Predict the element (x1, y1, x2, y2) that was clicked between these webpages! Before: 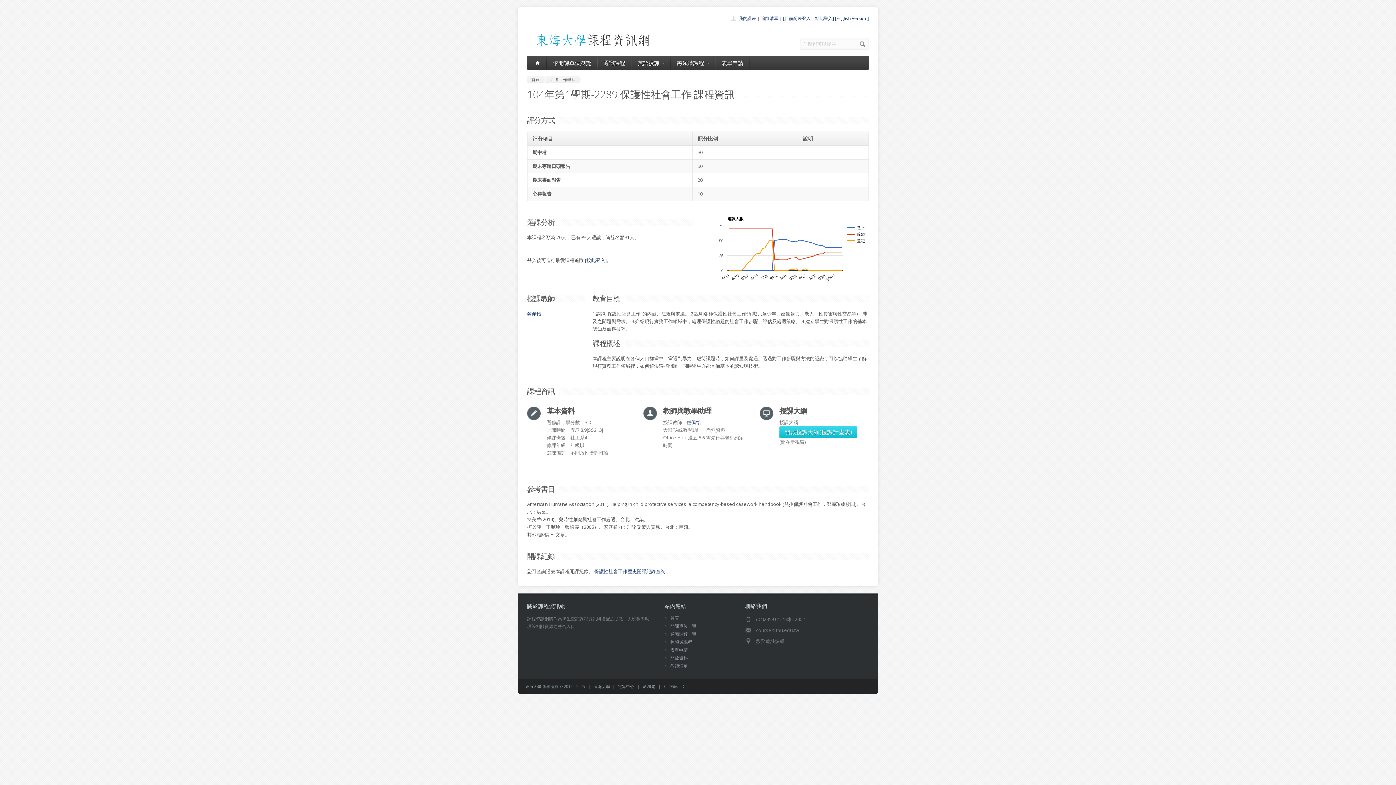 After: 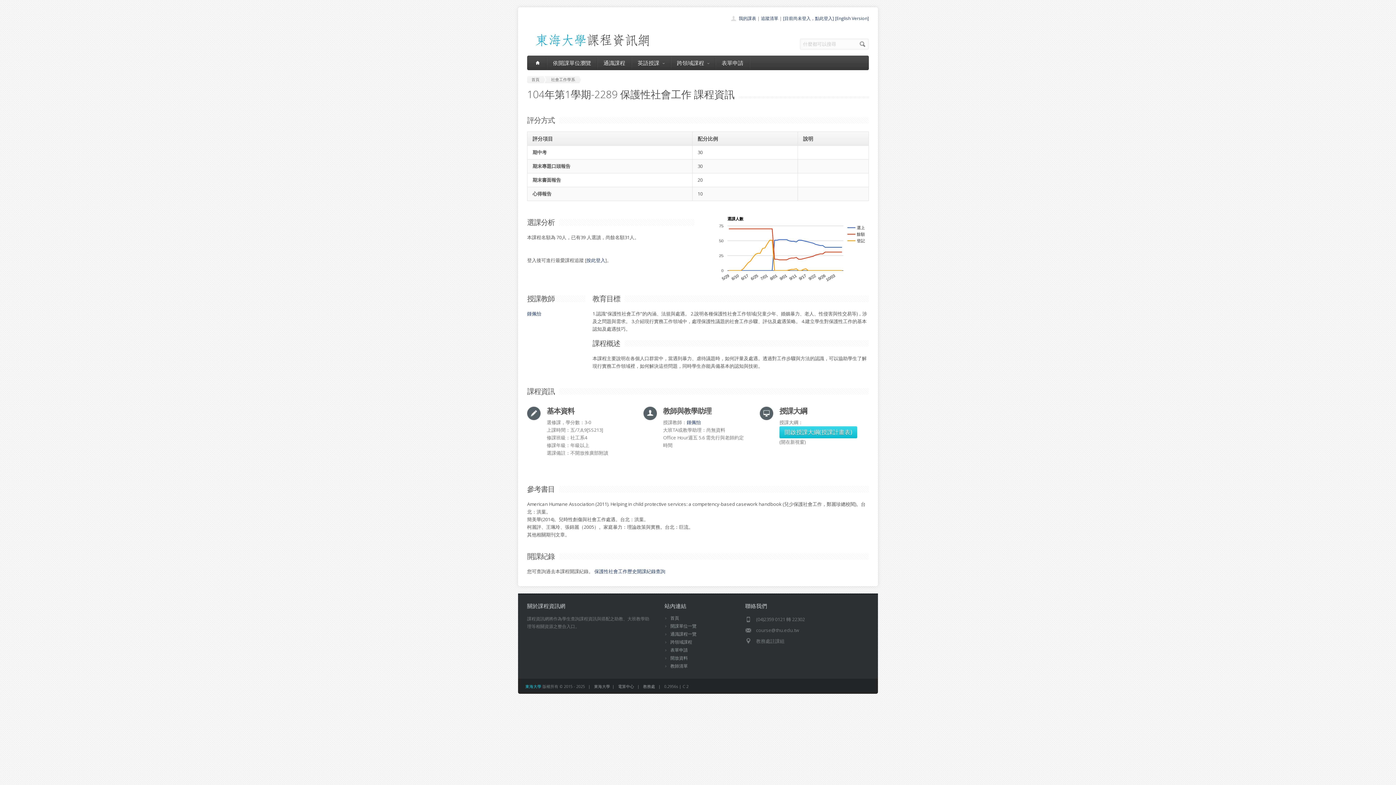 Action: bbox: (525, 684, 541, 689) label: 東海大學